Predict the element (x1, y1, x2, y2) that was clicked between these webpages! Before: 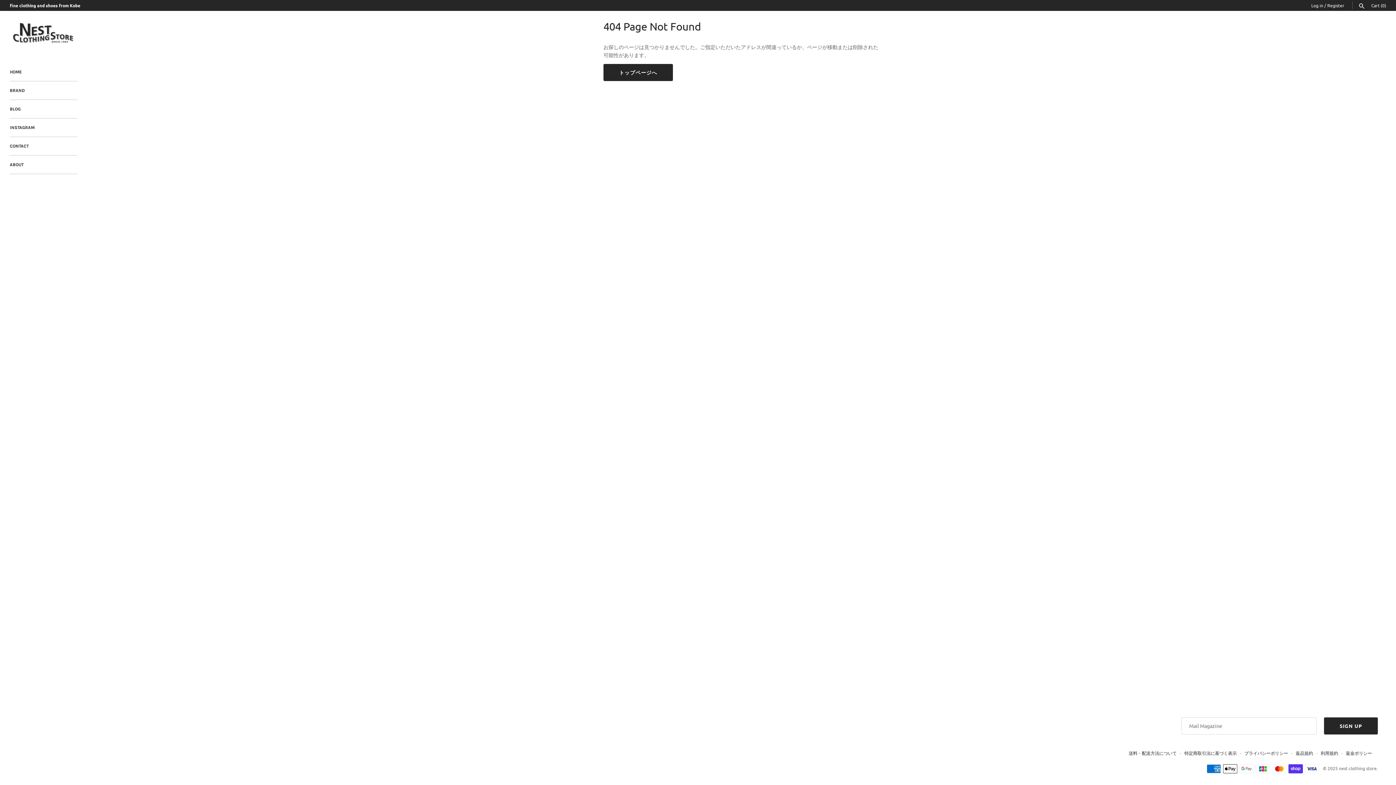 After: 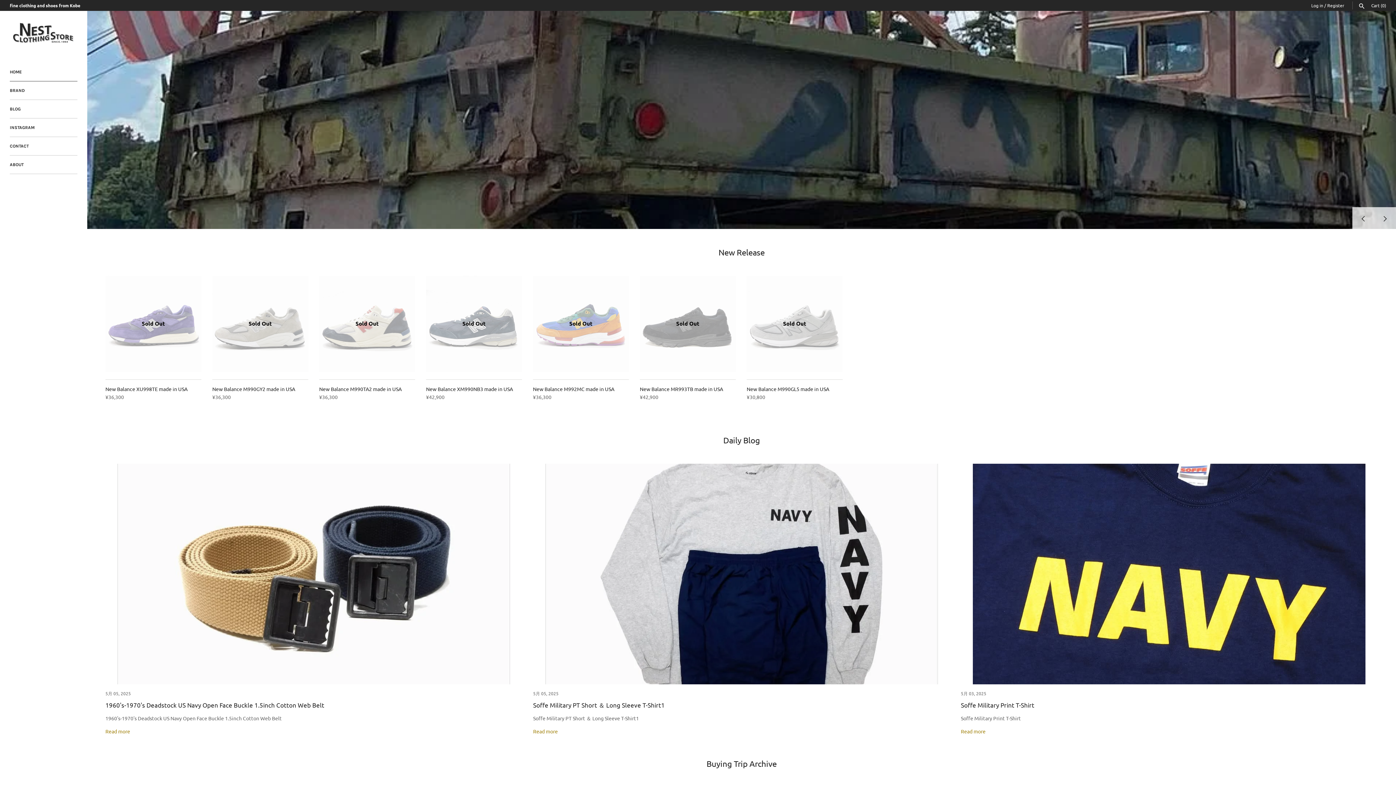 Action: bbox: (9, 62, 77, 81) label: HOME